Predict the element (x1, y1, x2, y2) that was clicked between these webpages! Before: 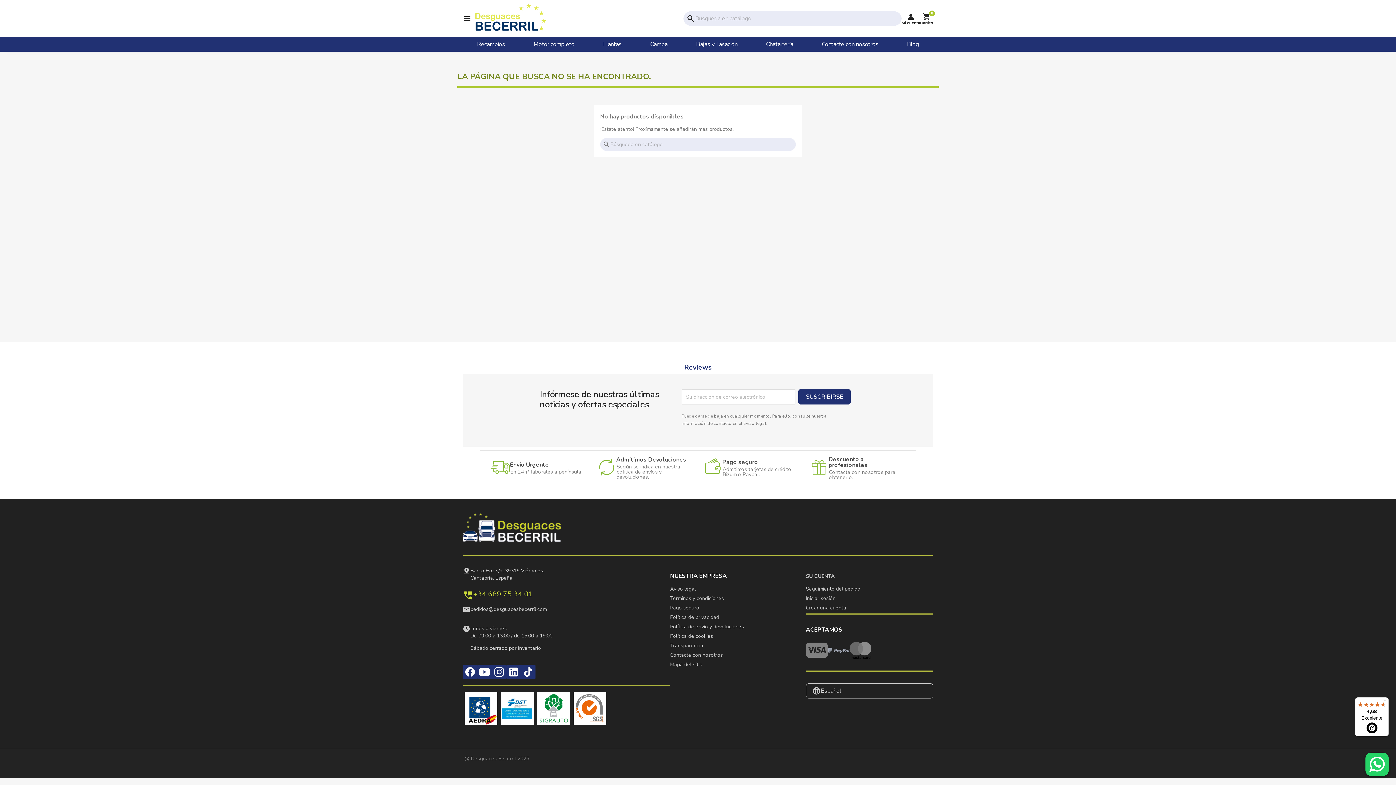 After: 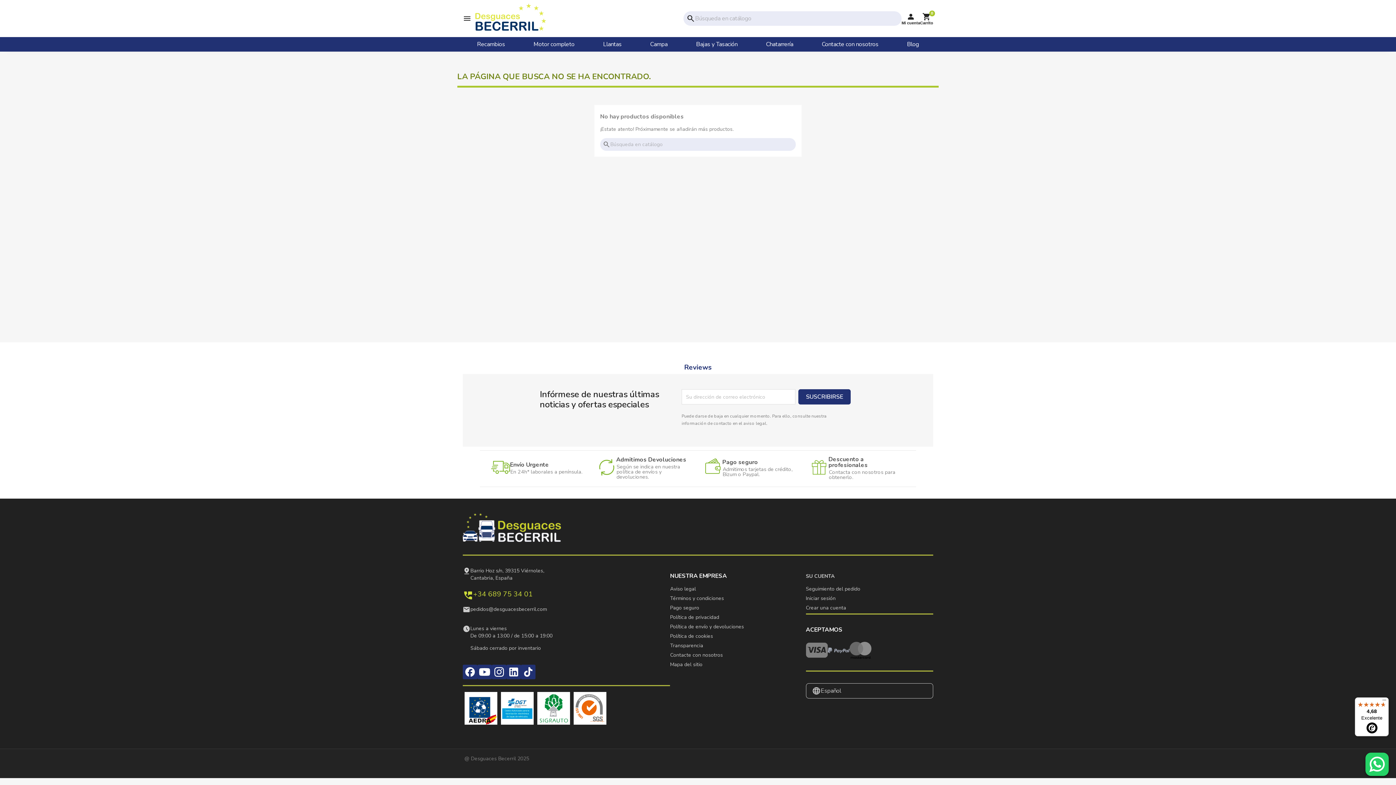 Action: bbox: (1355, 697, 1389, 736) label: 4,68

Excelente